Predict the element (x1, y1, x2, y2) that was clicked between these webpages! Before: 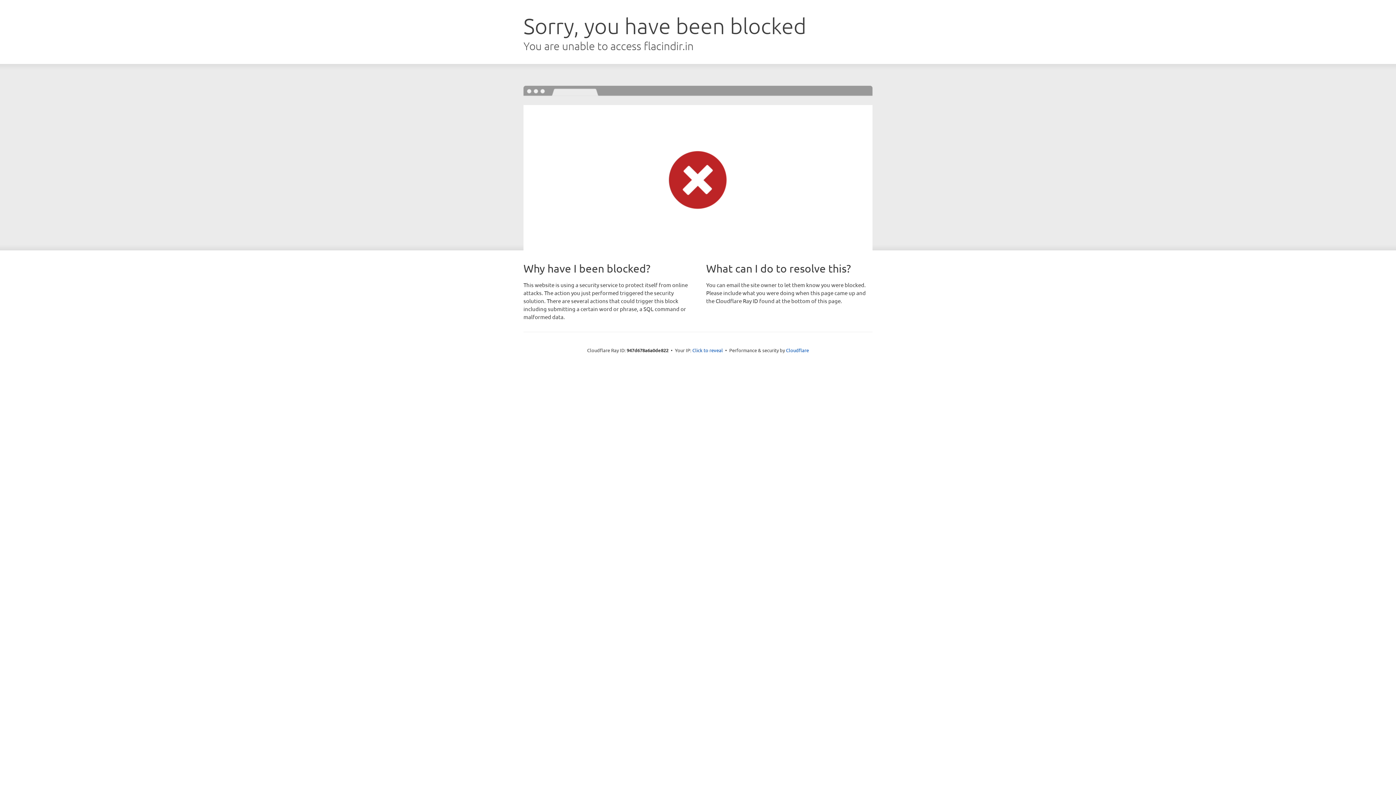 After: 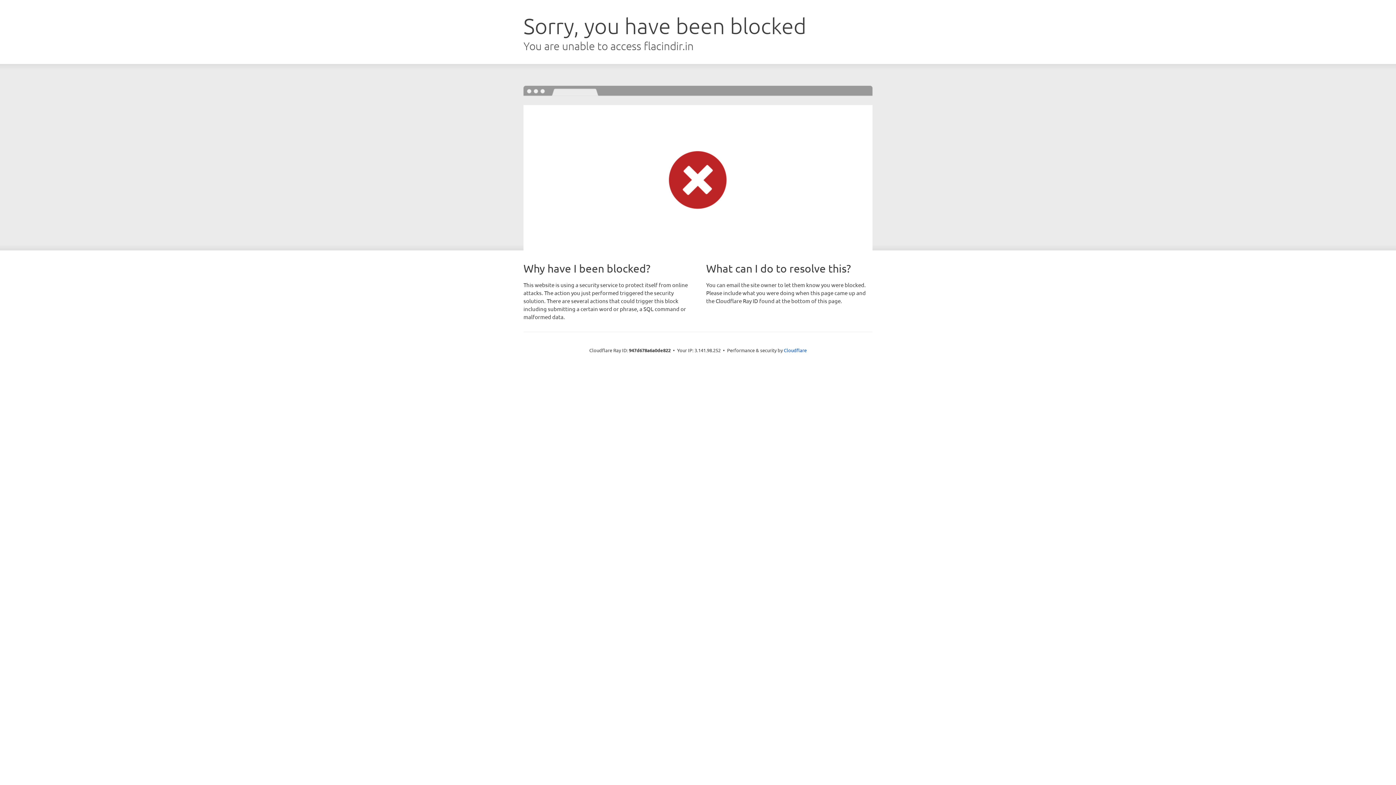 Action: bbox: (692, 346, 723, 353) label: Click to reveal